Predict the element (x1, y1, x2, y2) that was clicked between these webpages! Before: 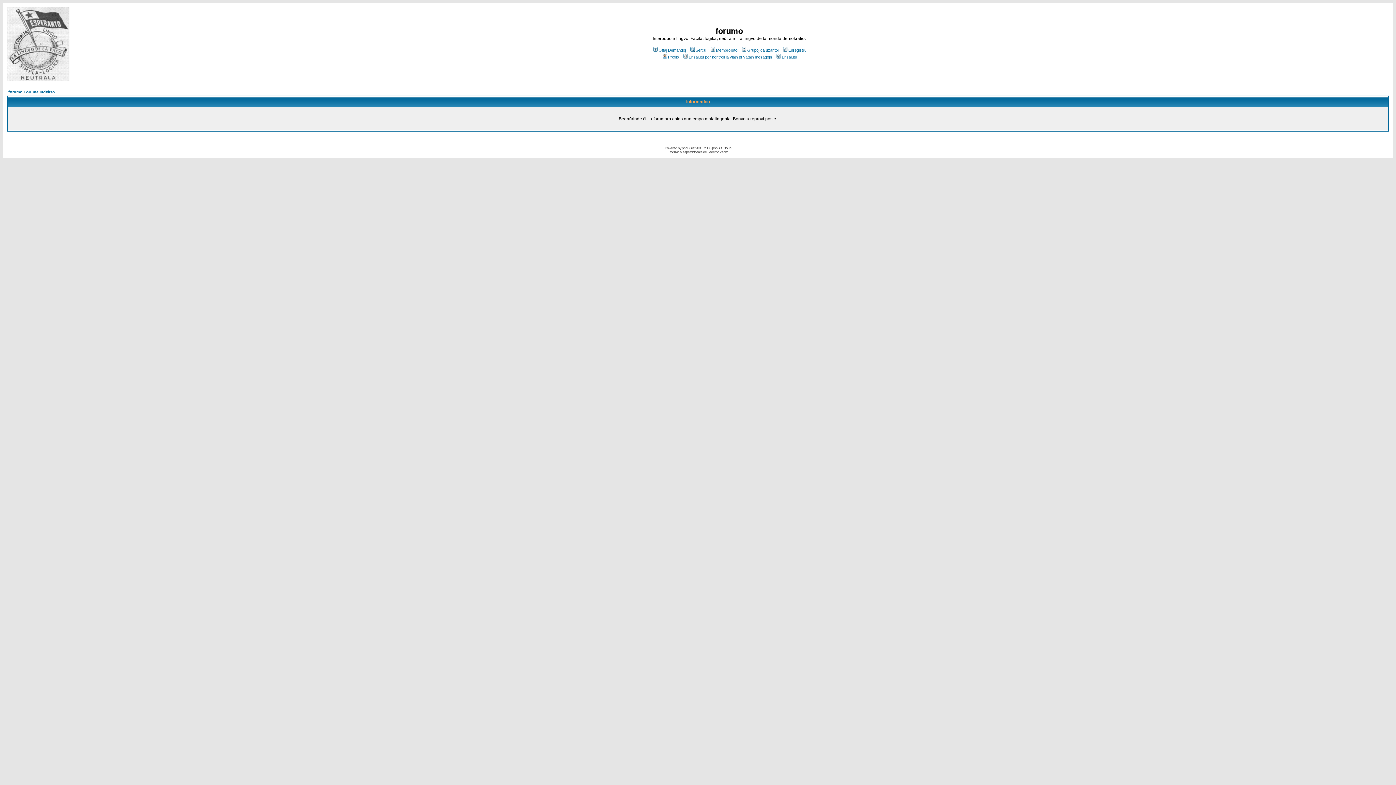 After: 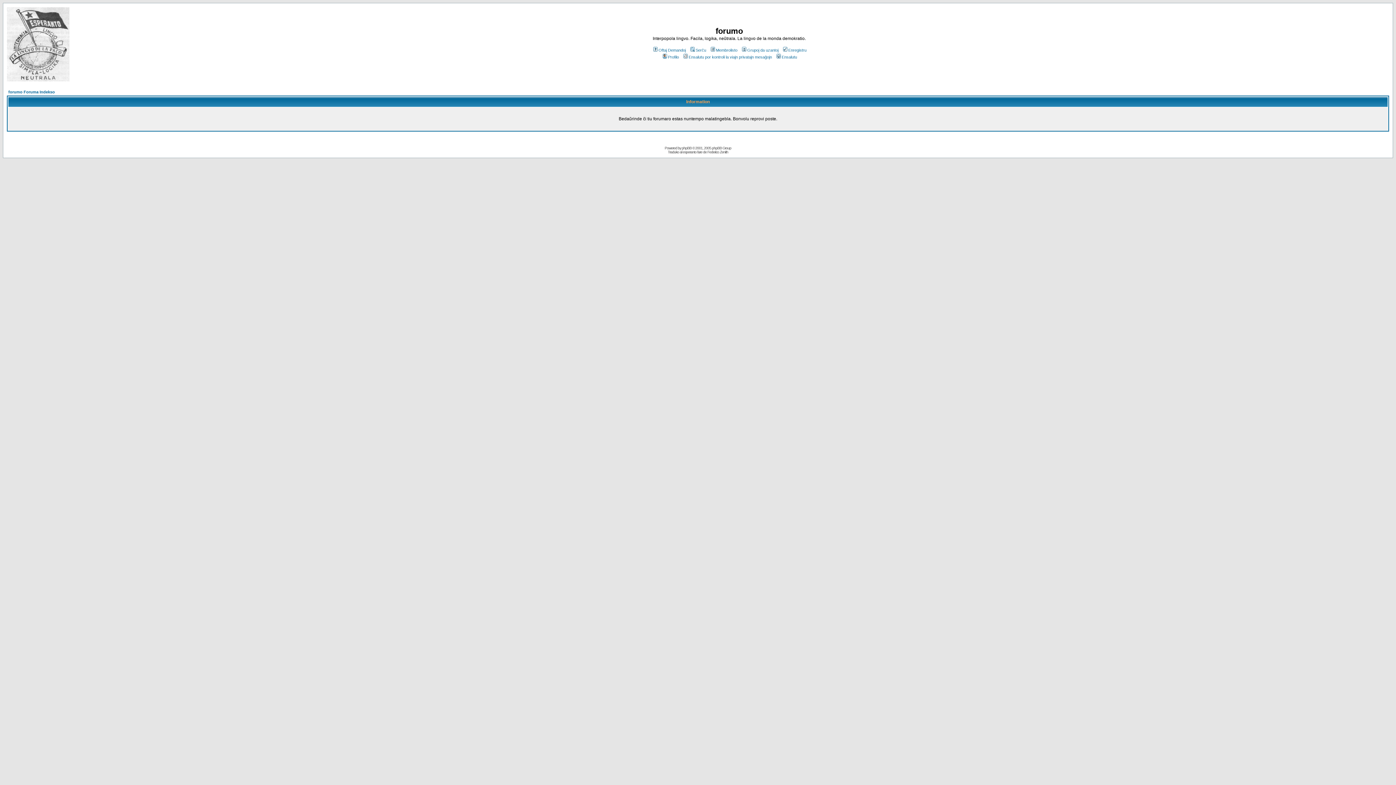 Action: bbox: (8, 89, 54, 94) label: forumo Foruma Indekso